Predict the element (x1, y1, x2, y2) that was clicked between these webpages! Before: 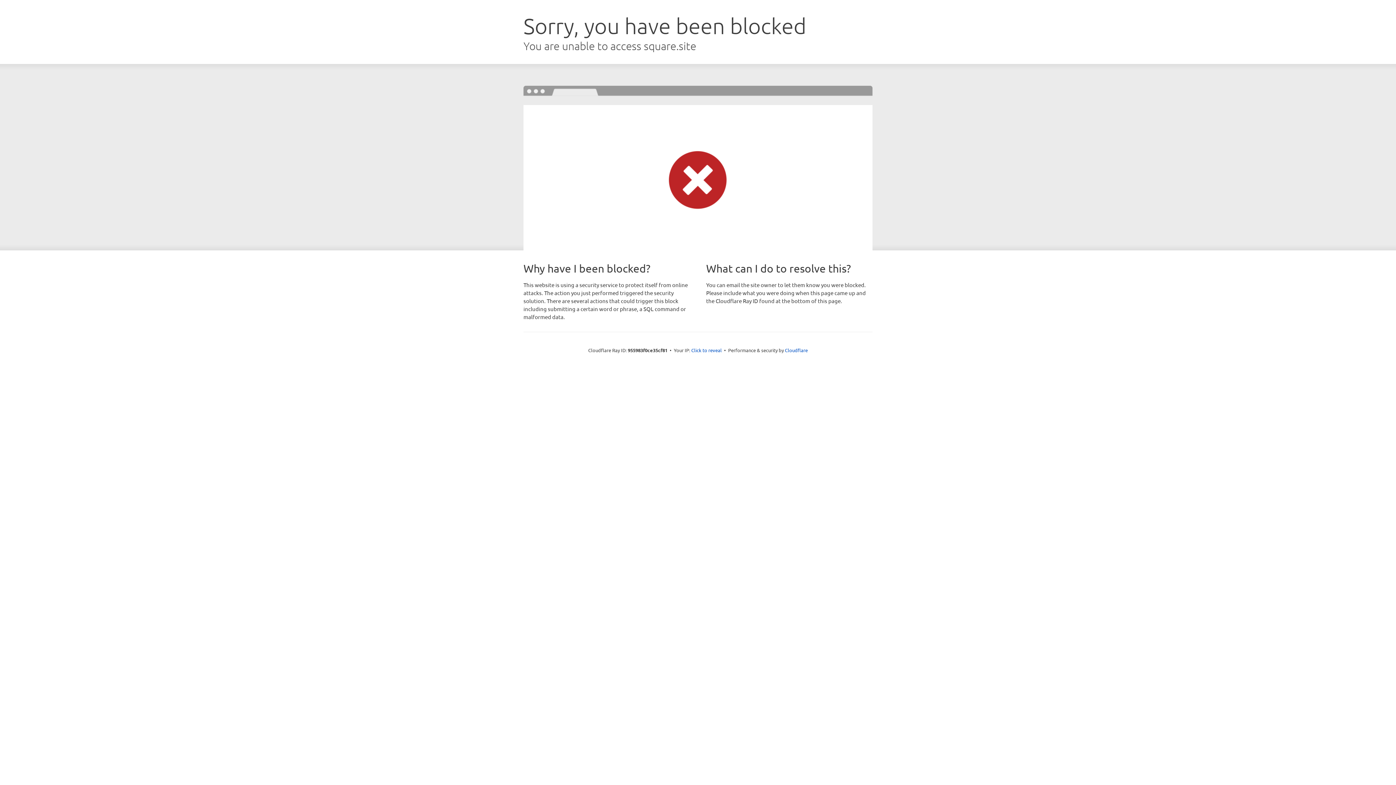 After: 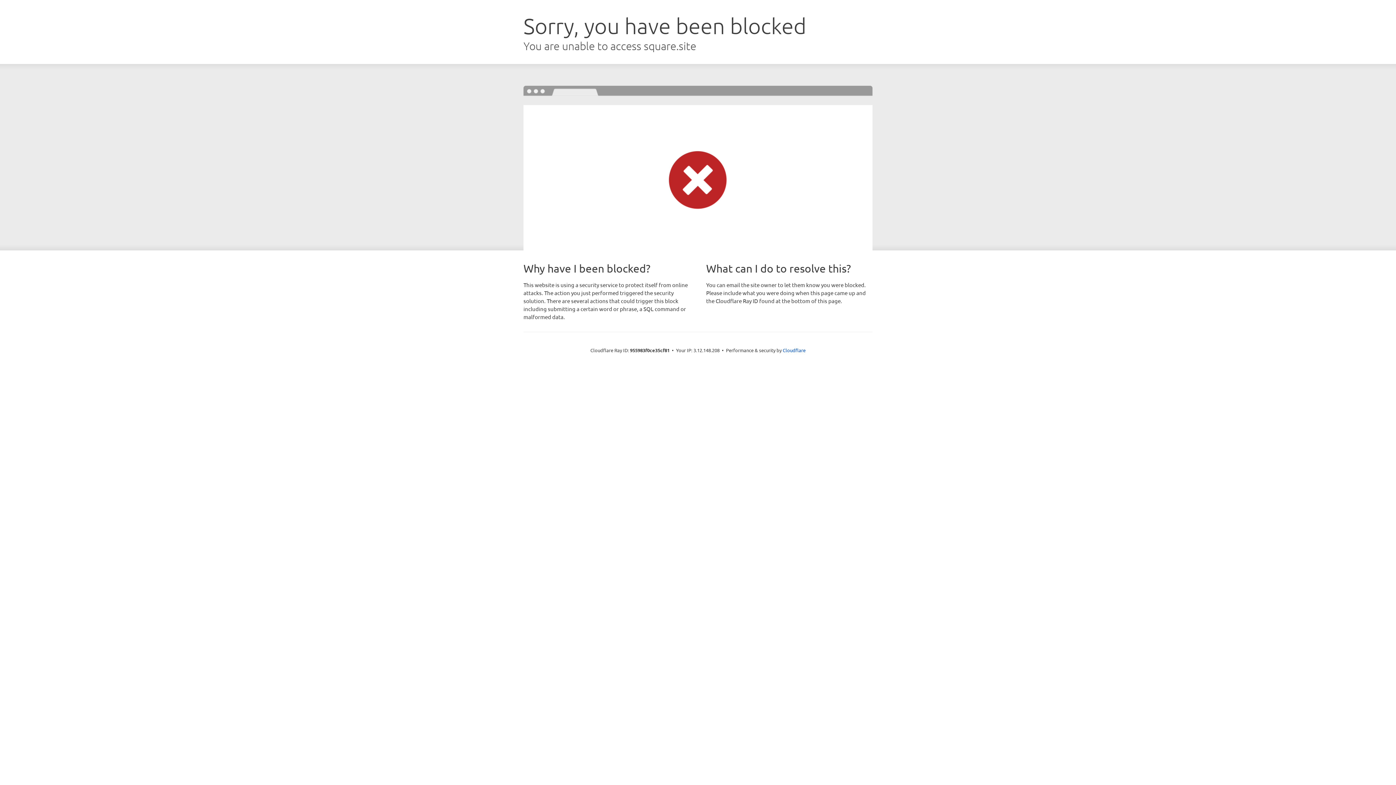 Action: bbox: (691, 346, 722, 353) label: Click to reveal